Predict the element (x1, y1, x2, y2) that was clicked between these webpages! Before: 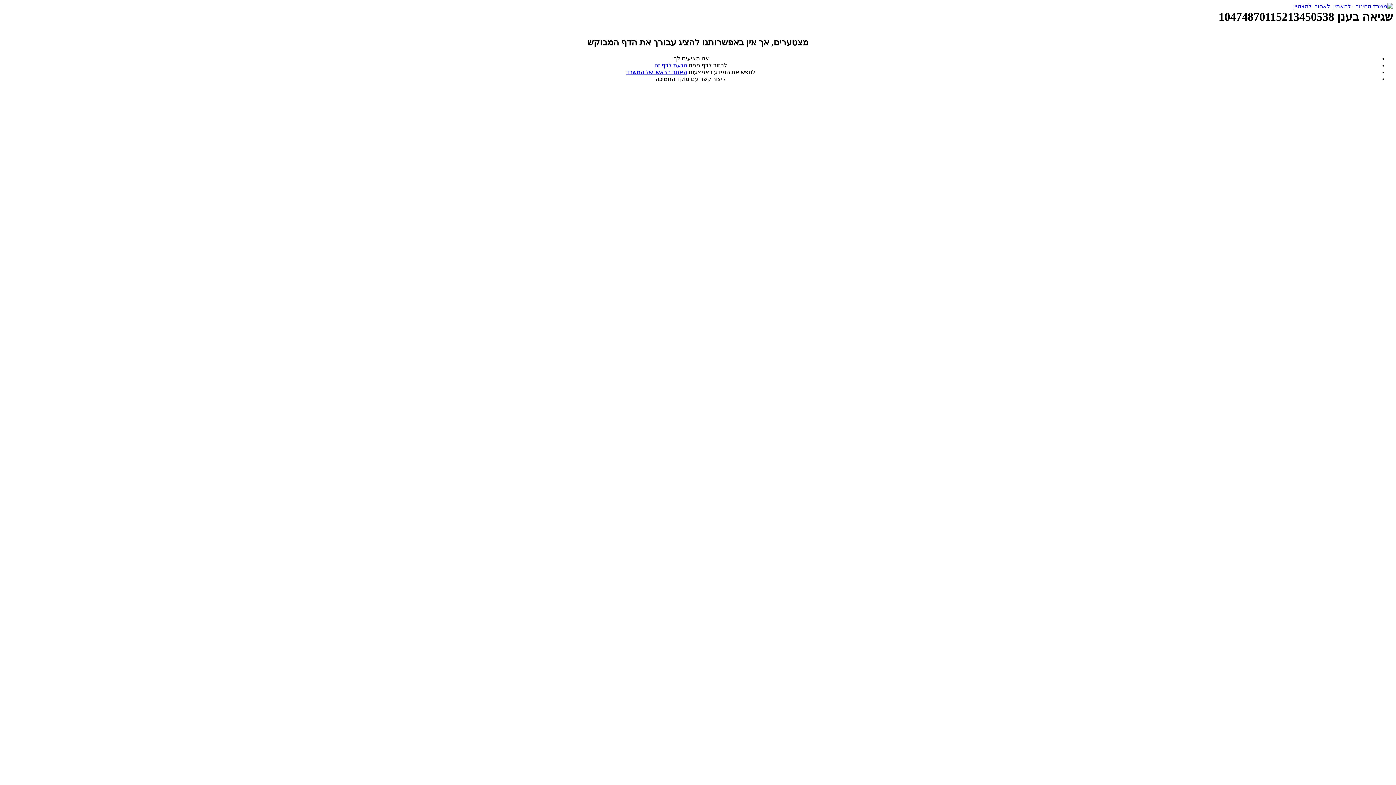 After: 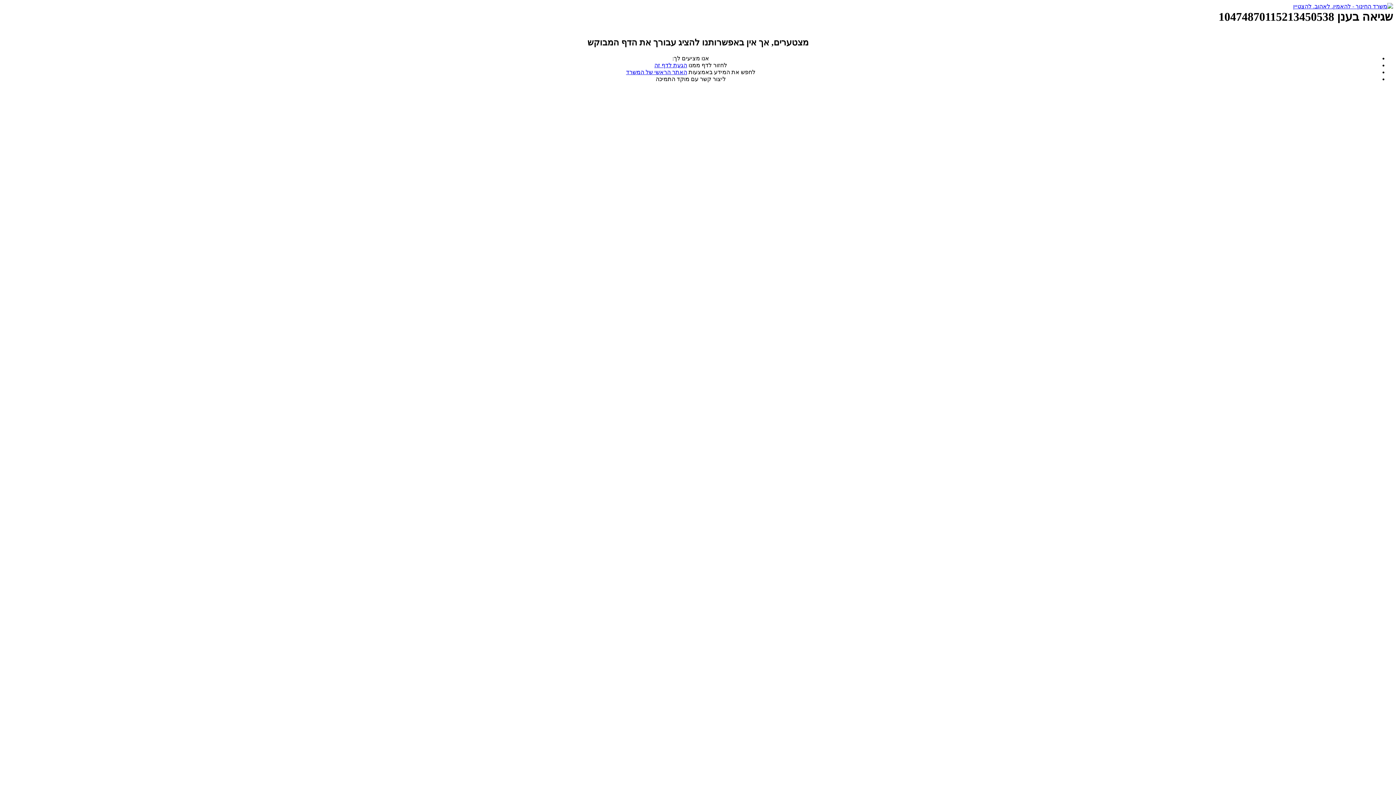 Action: bbox: (1293, 3, 1393, 9)